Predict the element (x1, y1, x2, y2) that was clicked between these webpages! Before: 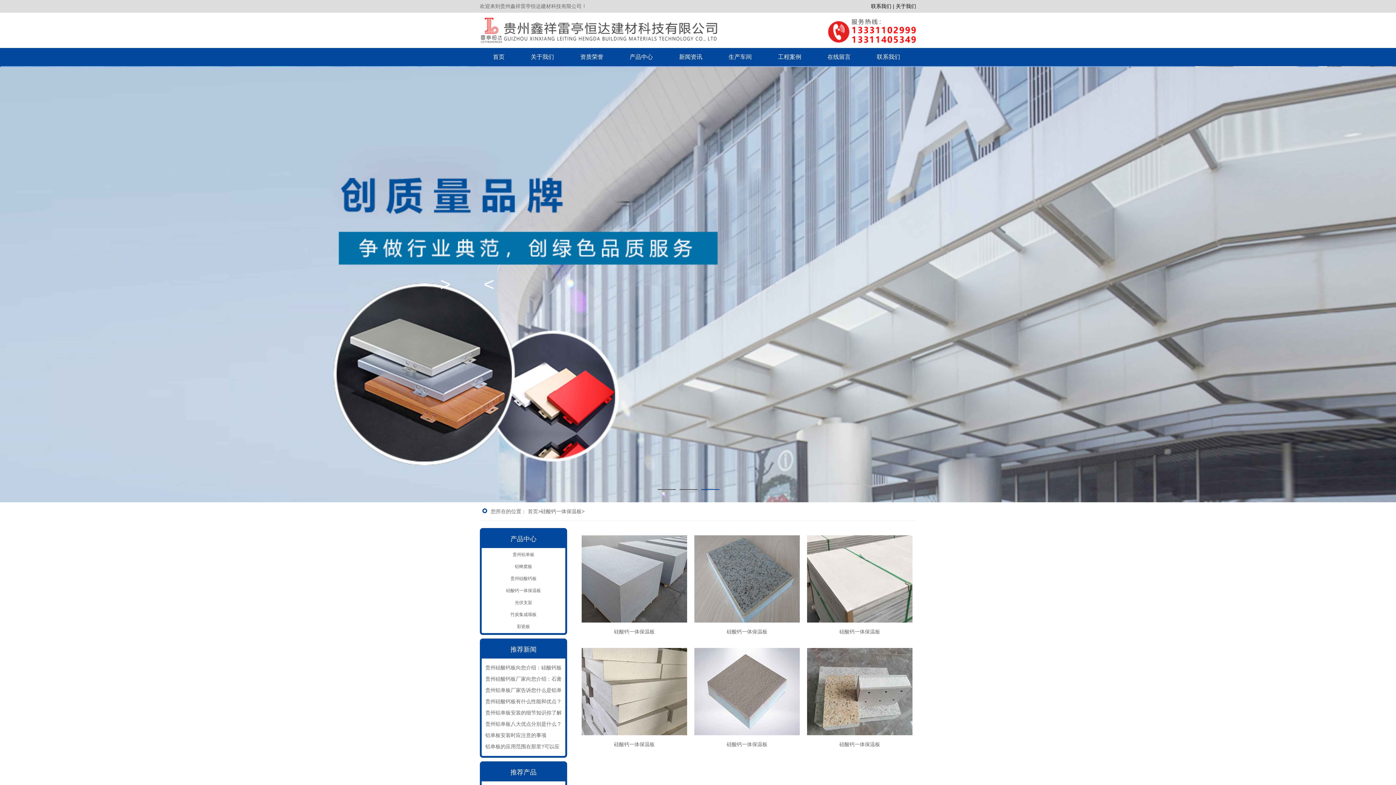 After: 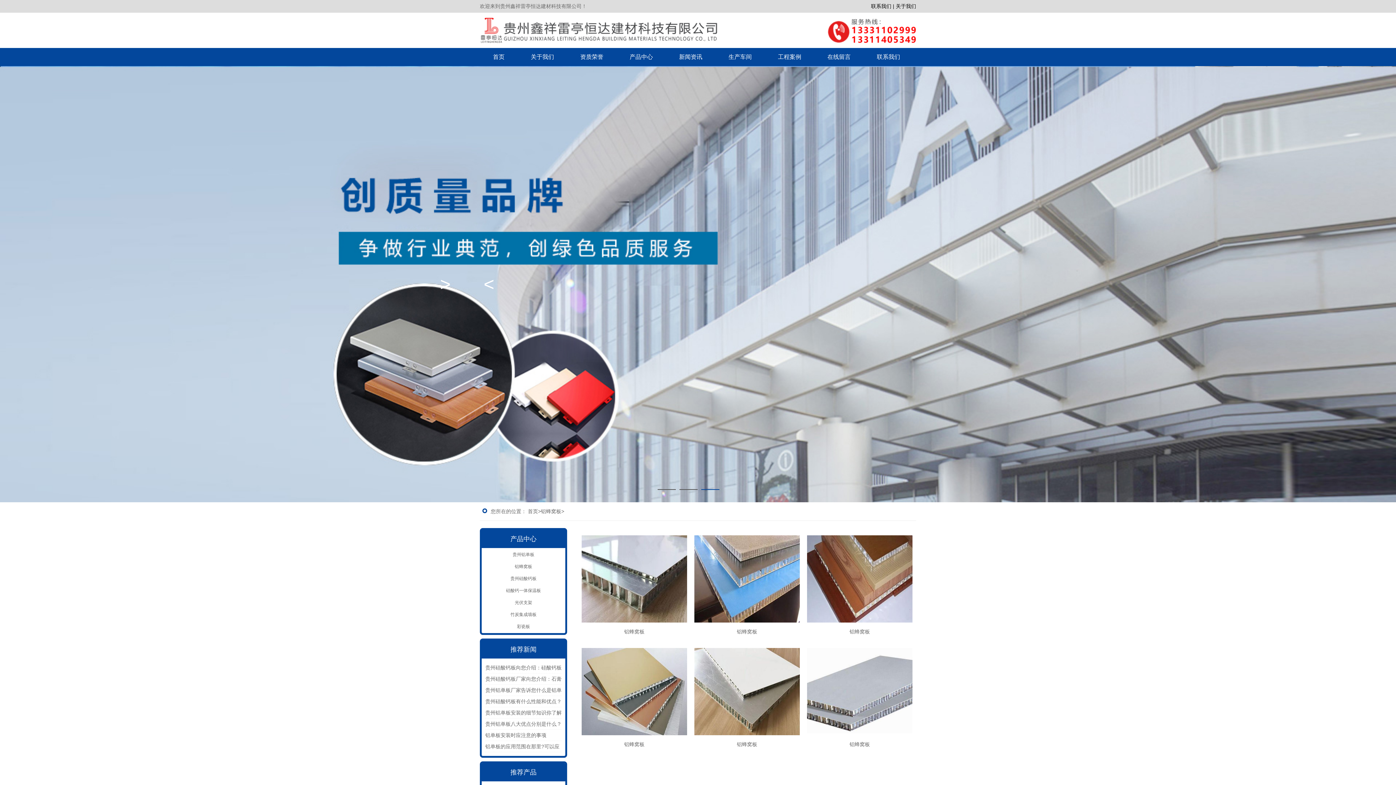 Action: label: 铝蜂窝板 bbox: (485, 561, 561, 572)